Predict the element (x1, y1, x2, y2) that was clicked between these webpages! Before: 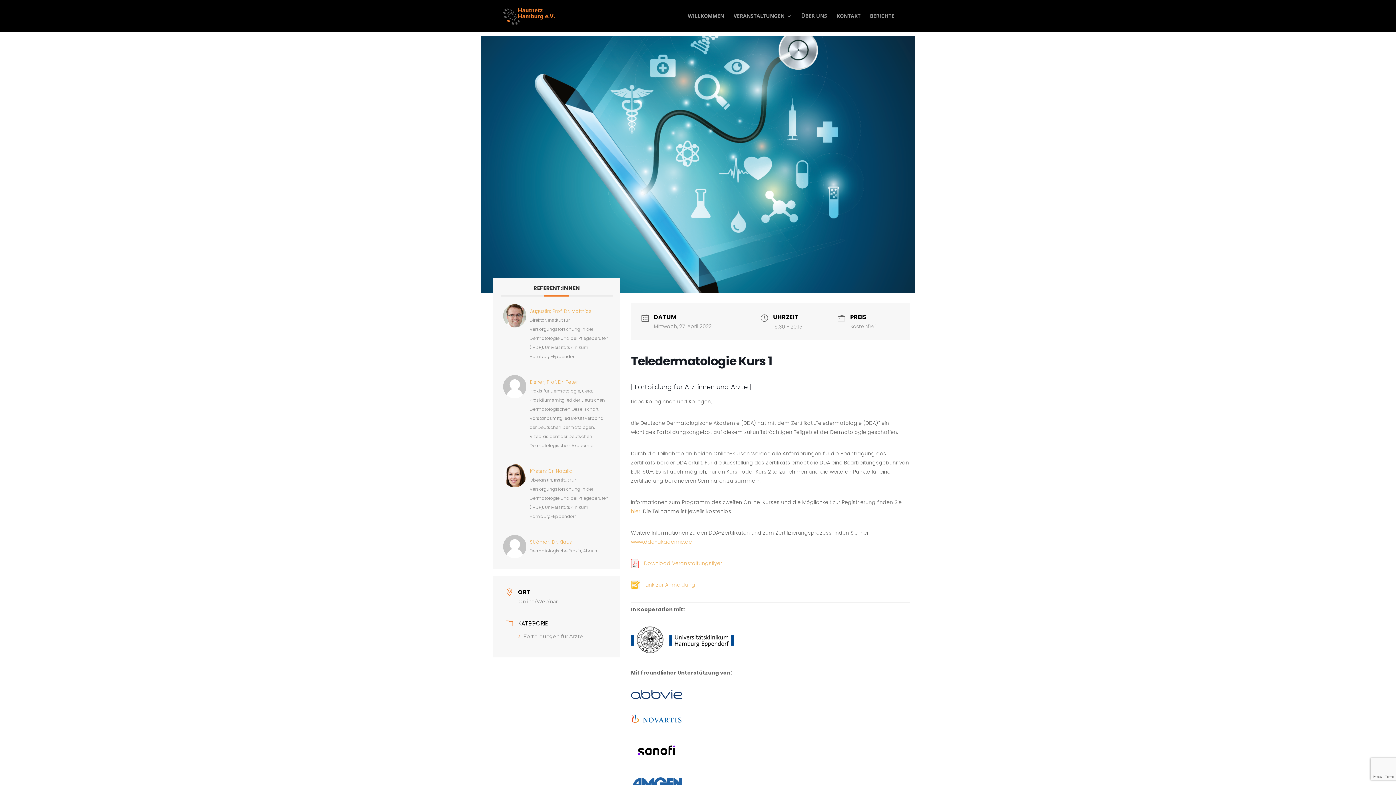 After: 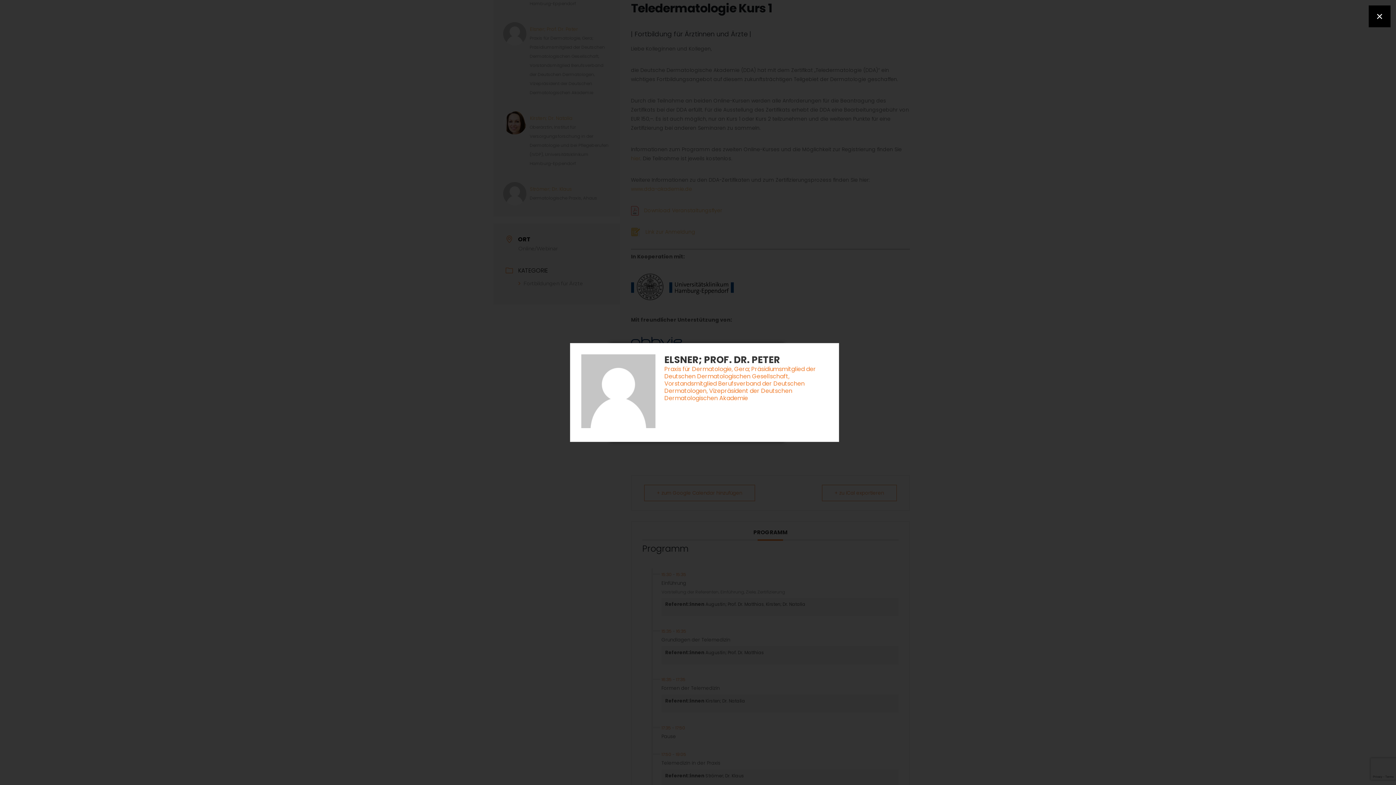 Action: bbox: (502, 379, 611, 450) label: Elsner; Prof. Dr. Peter
Praxis für Dermatologie, Gera; Präsidiumsmitglied der Deutschen Dermatologischen Gesellschaft, Vorstandsmitglied Berufsverband der Deutschen Dermatologen, Vizepräsident der Deutschen Dermatologischen Akademie